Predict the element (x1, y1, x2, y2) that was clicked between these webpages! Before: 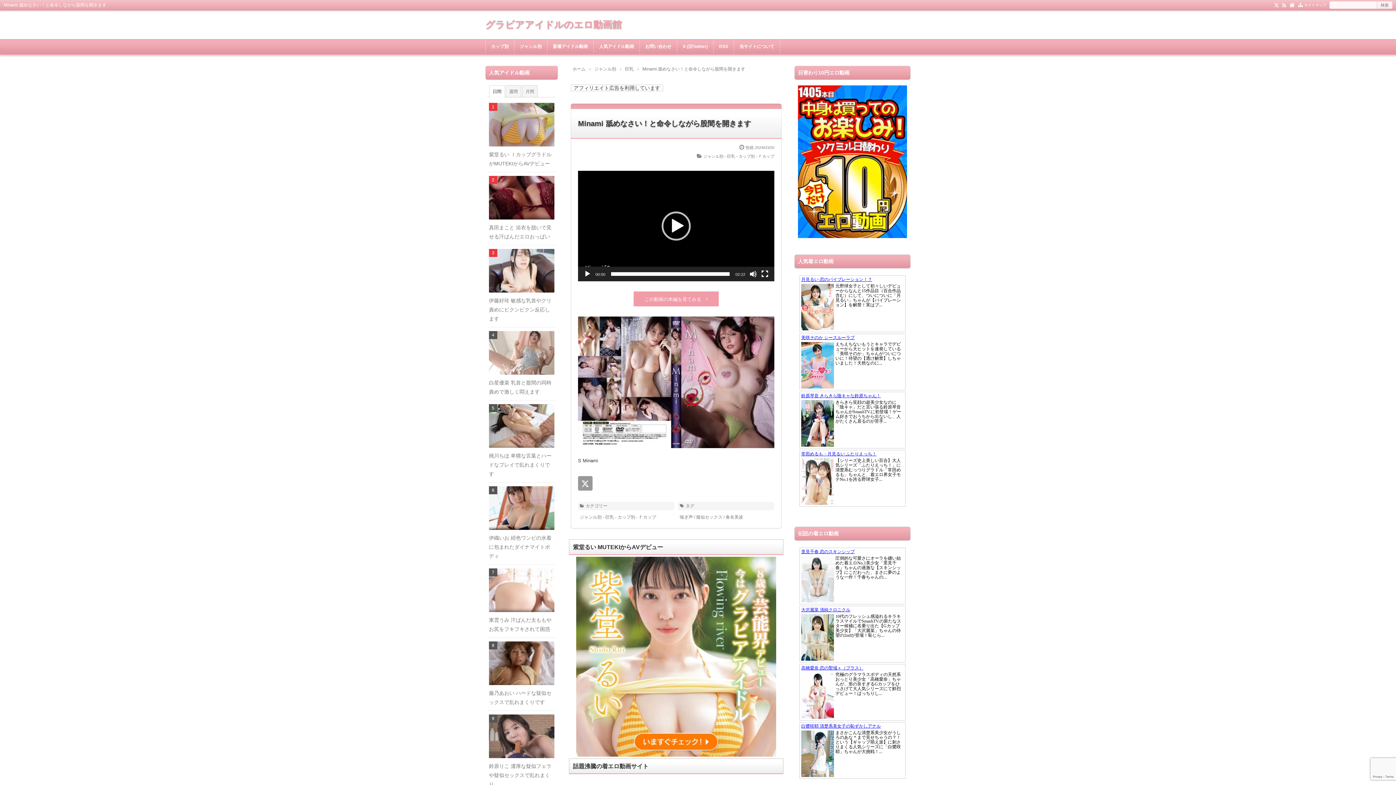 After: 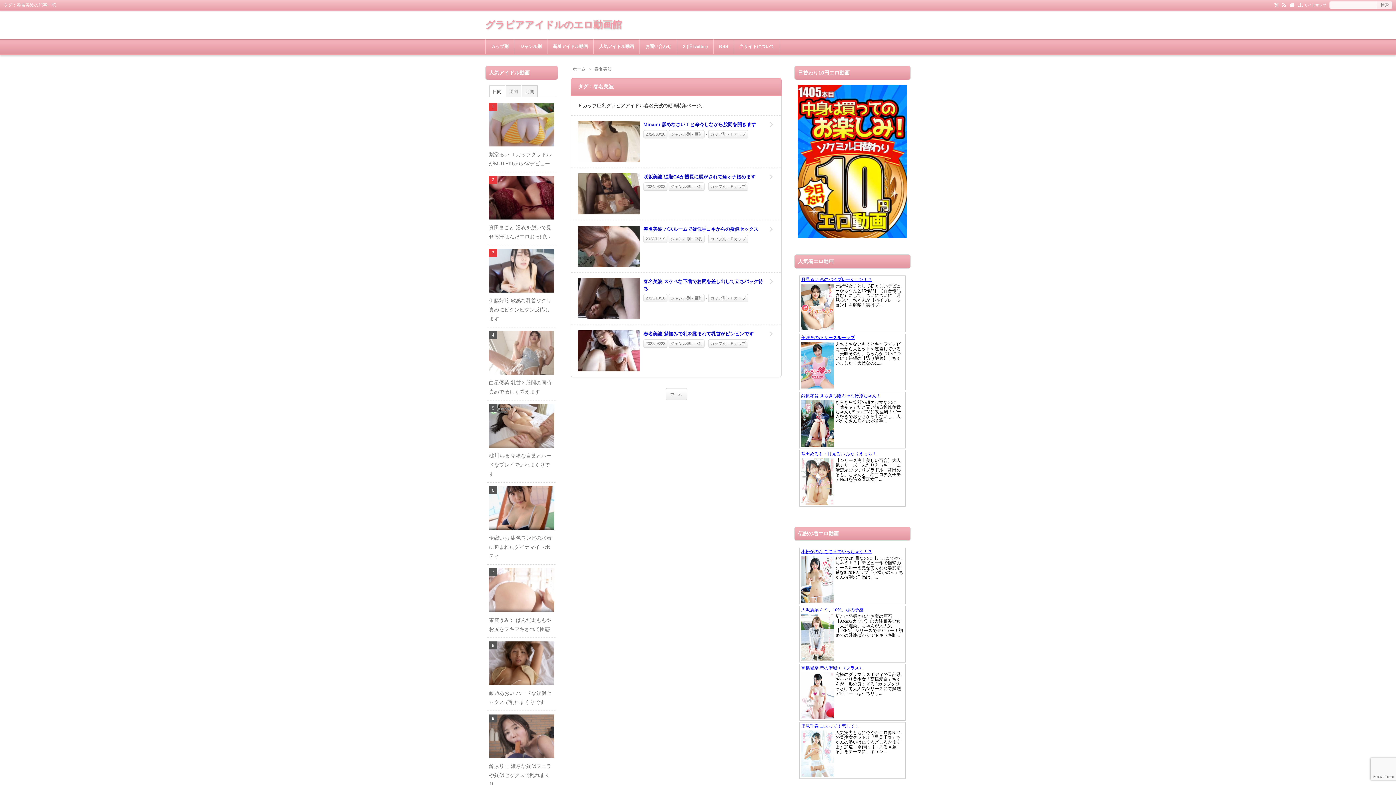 Action: bbox: (725, 514, 743, 520) label: 春名美波